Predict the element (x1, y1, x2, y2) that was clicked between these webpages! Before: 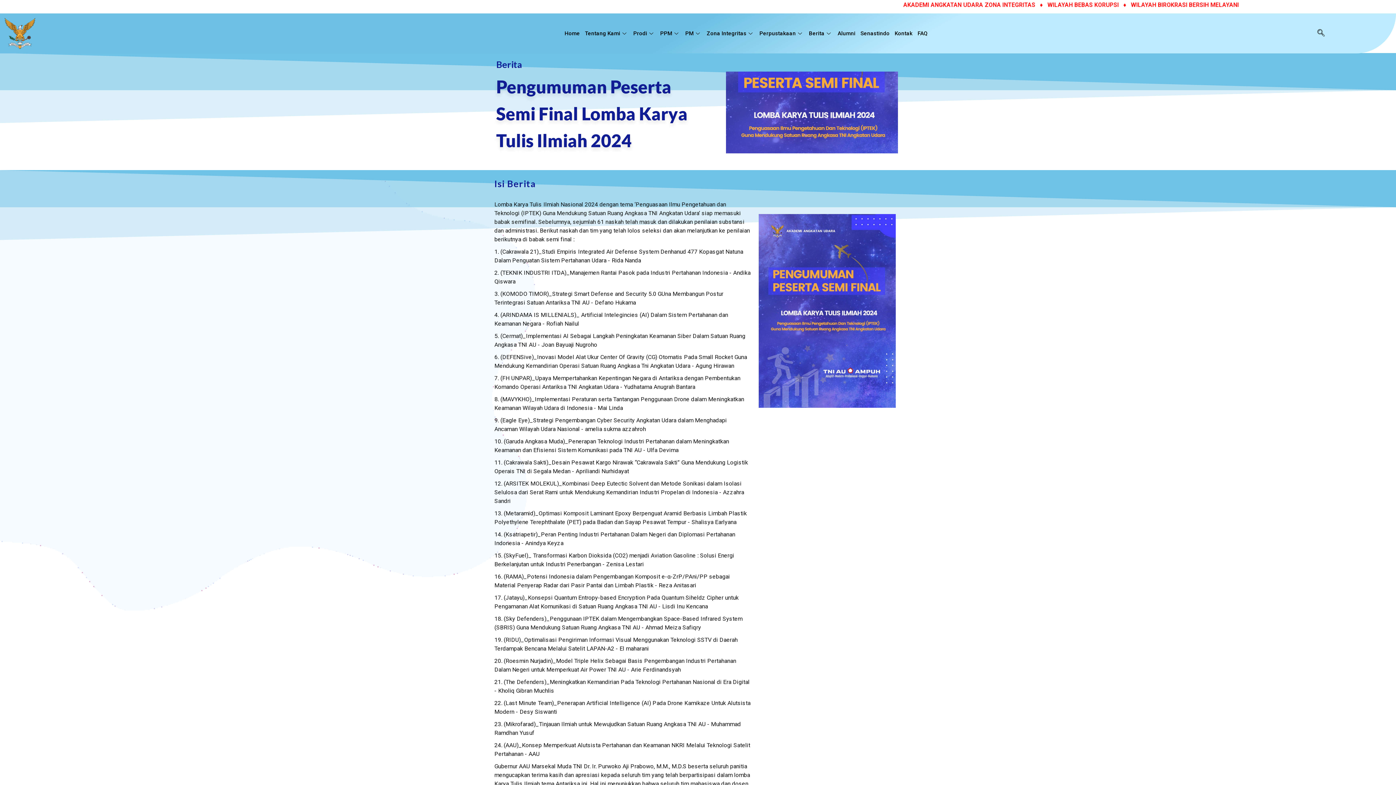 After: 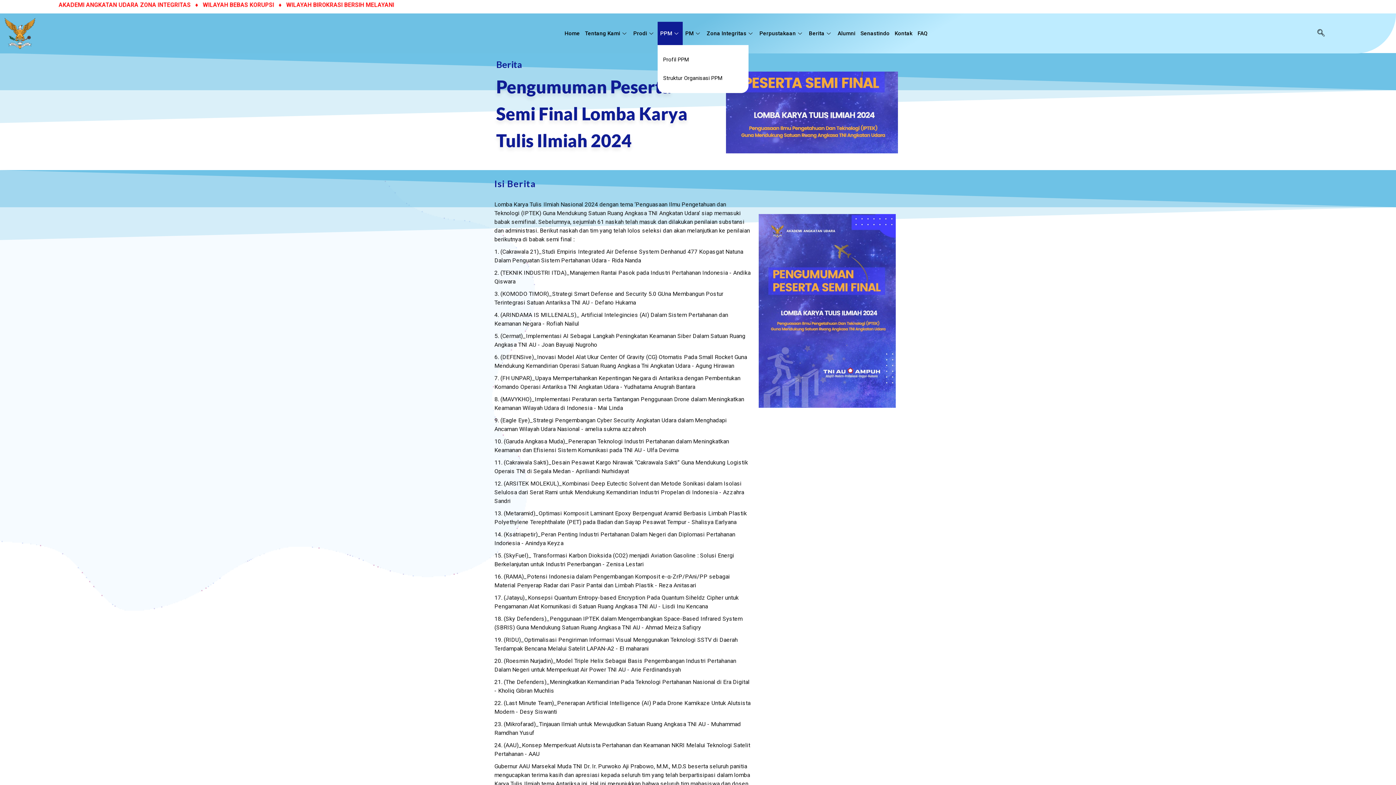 Action: bbox: (657, 21, 682, 45) label: PPM